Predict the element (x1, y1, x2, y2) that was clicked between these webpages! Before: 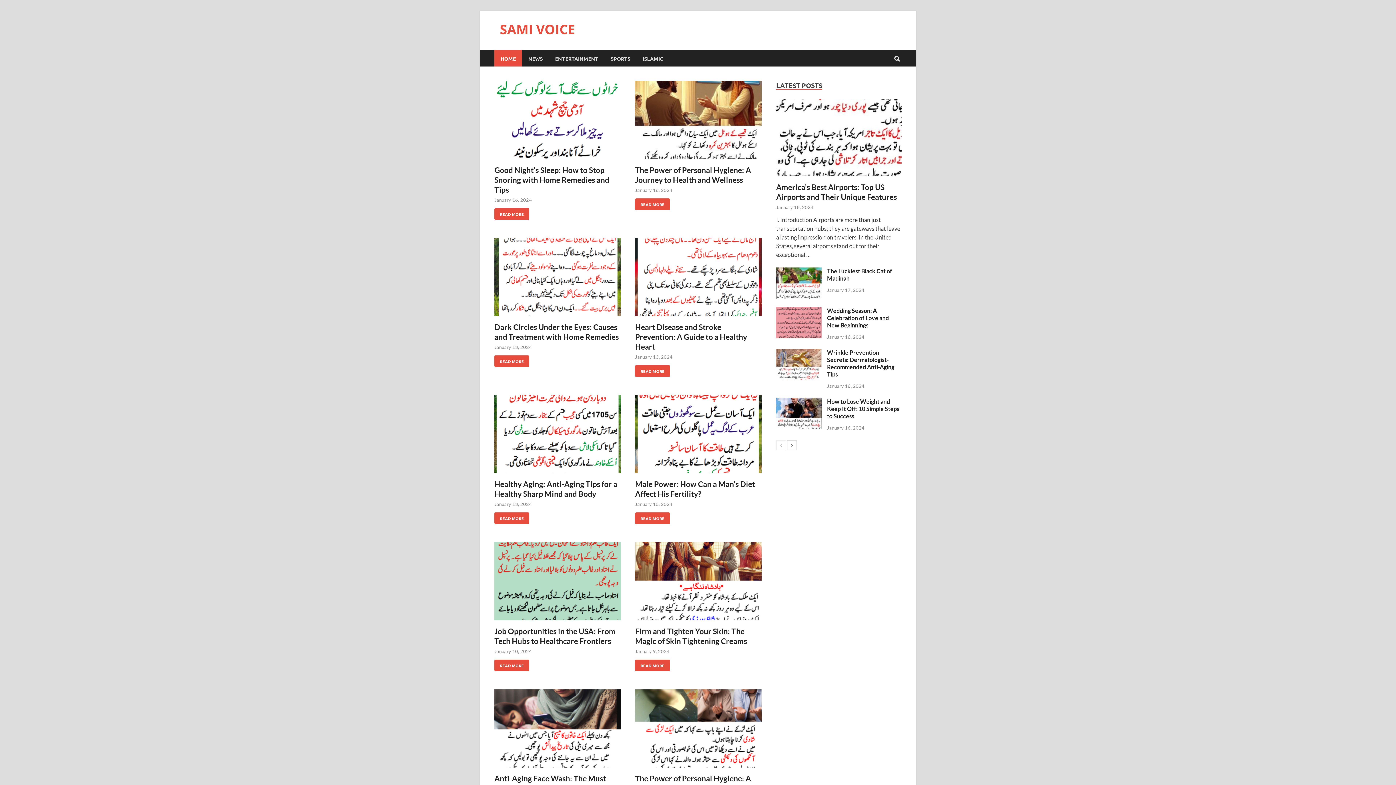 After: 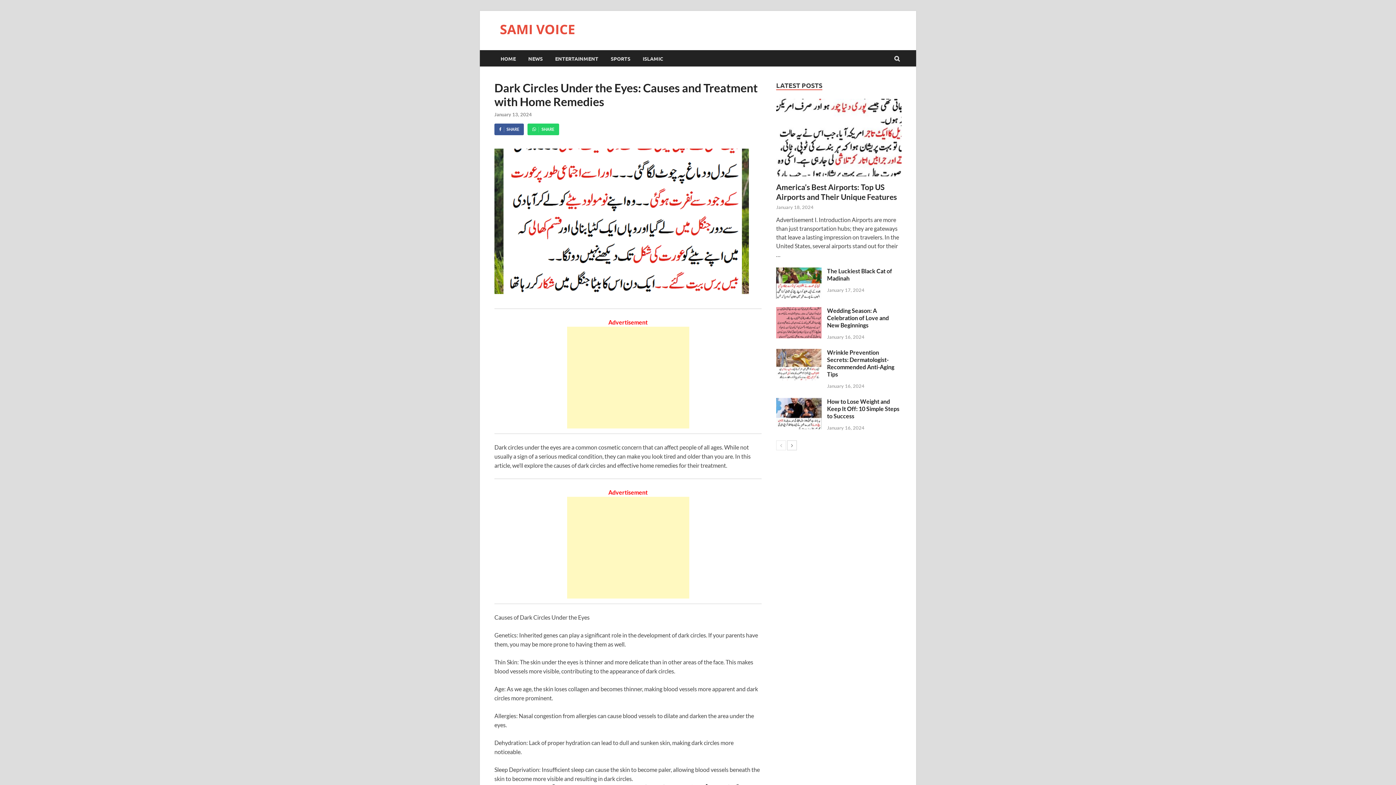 Action: label: January 13, 2024 bbox: (494, 344, 532, 350)